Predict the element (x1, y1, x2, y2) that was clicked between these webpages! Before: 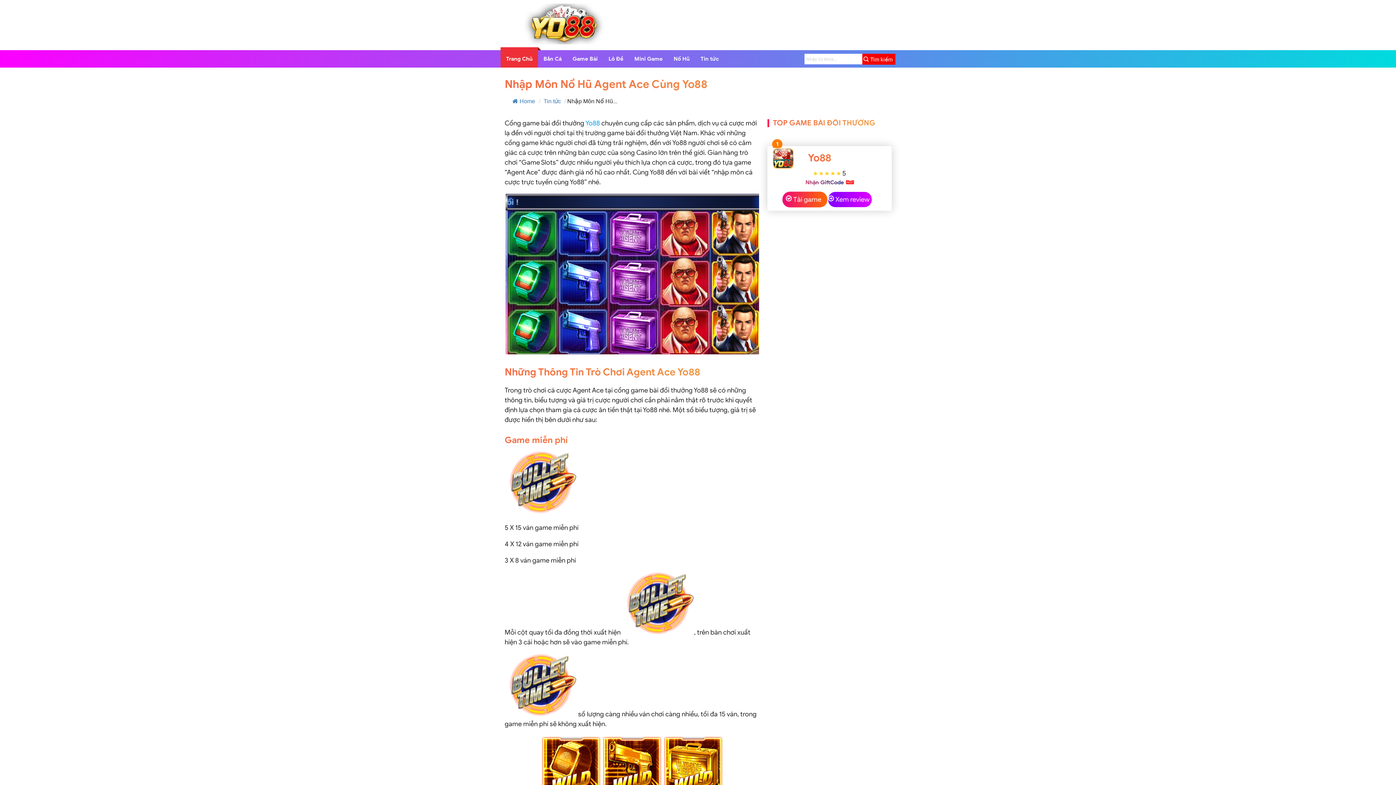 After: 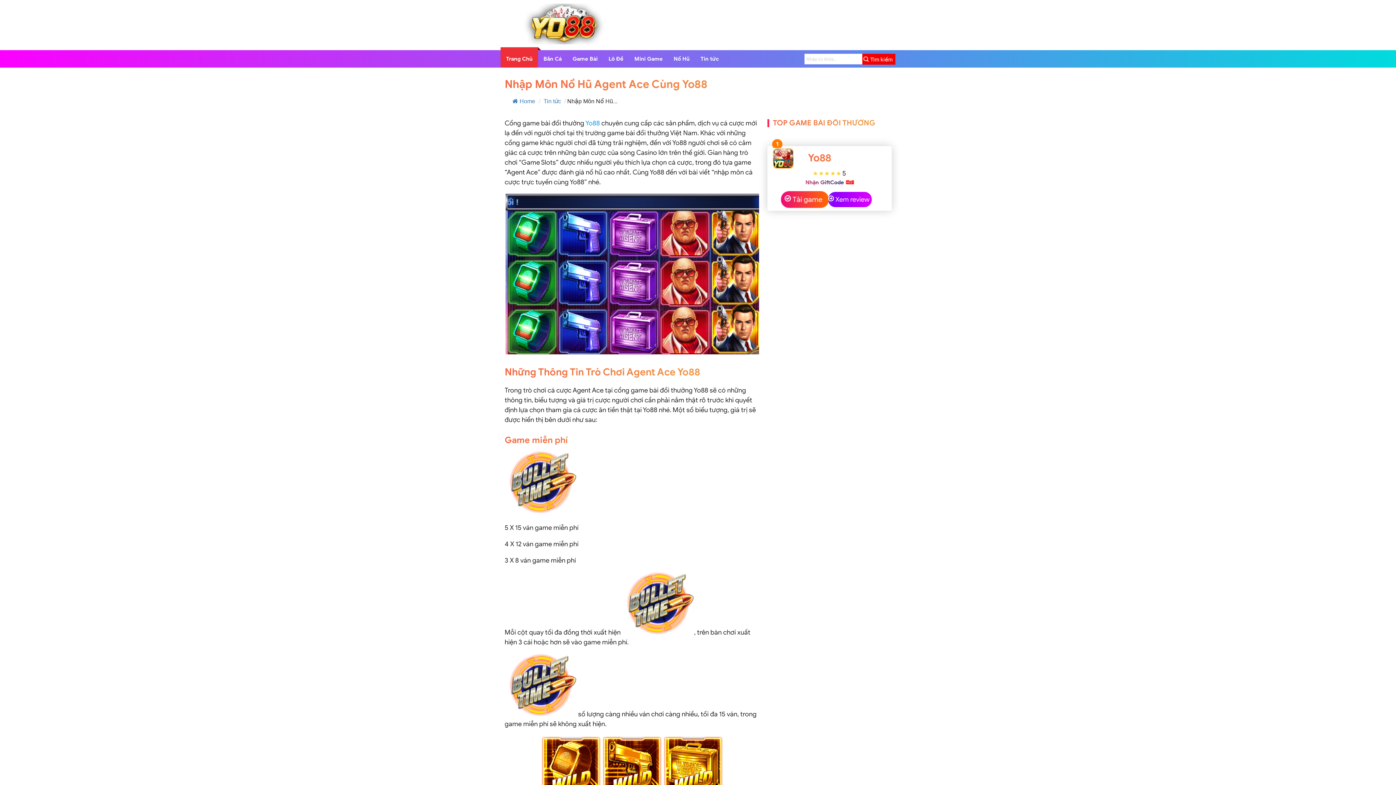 Action: bbox: (773, 148, 793, 168)